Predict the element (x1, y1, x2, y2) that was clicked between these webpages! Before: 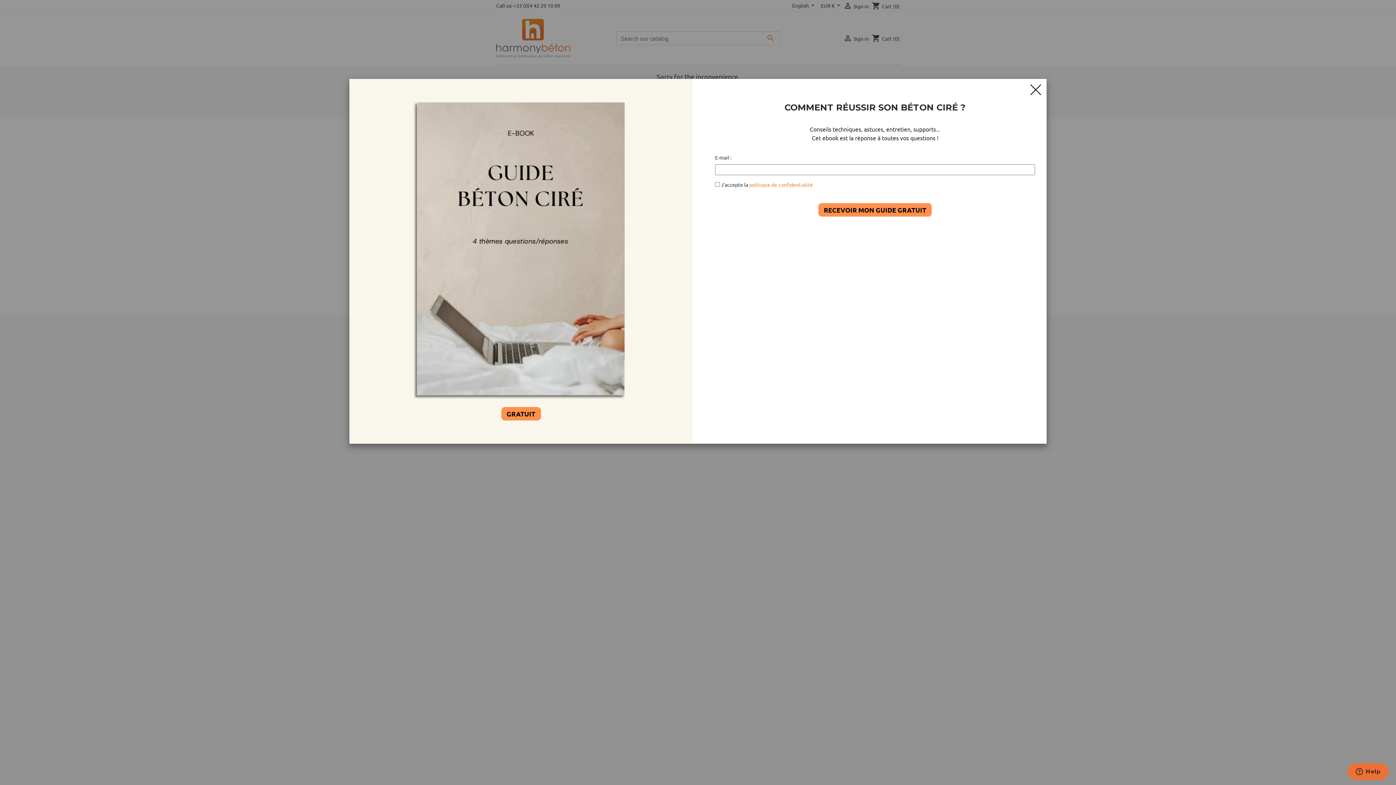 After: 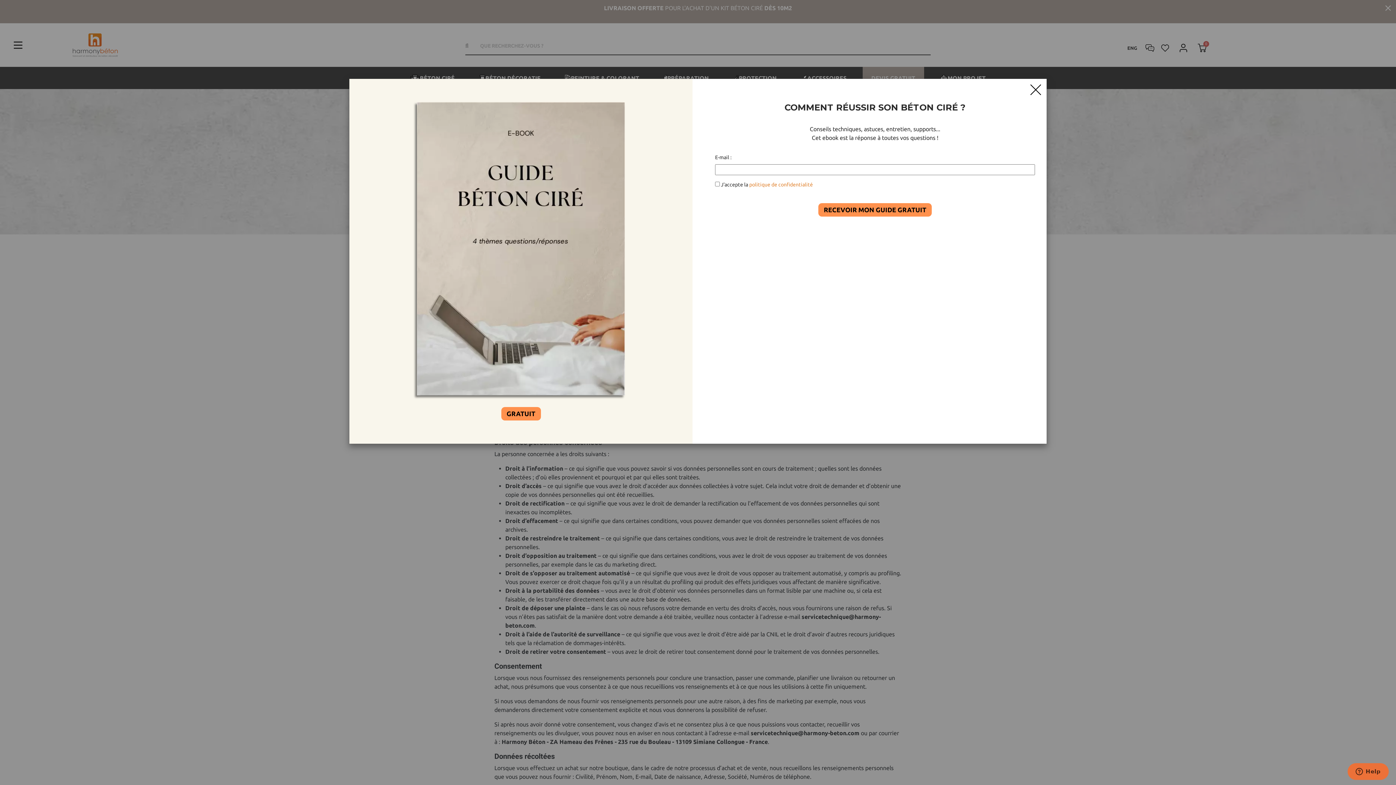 Action: label: politique de confidentialité bbox: (749, 181, 813, 188)